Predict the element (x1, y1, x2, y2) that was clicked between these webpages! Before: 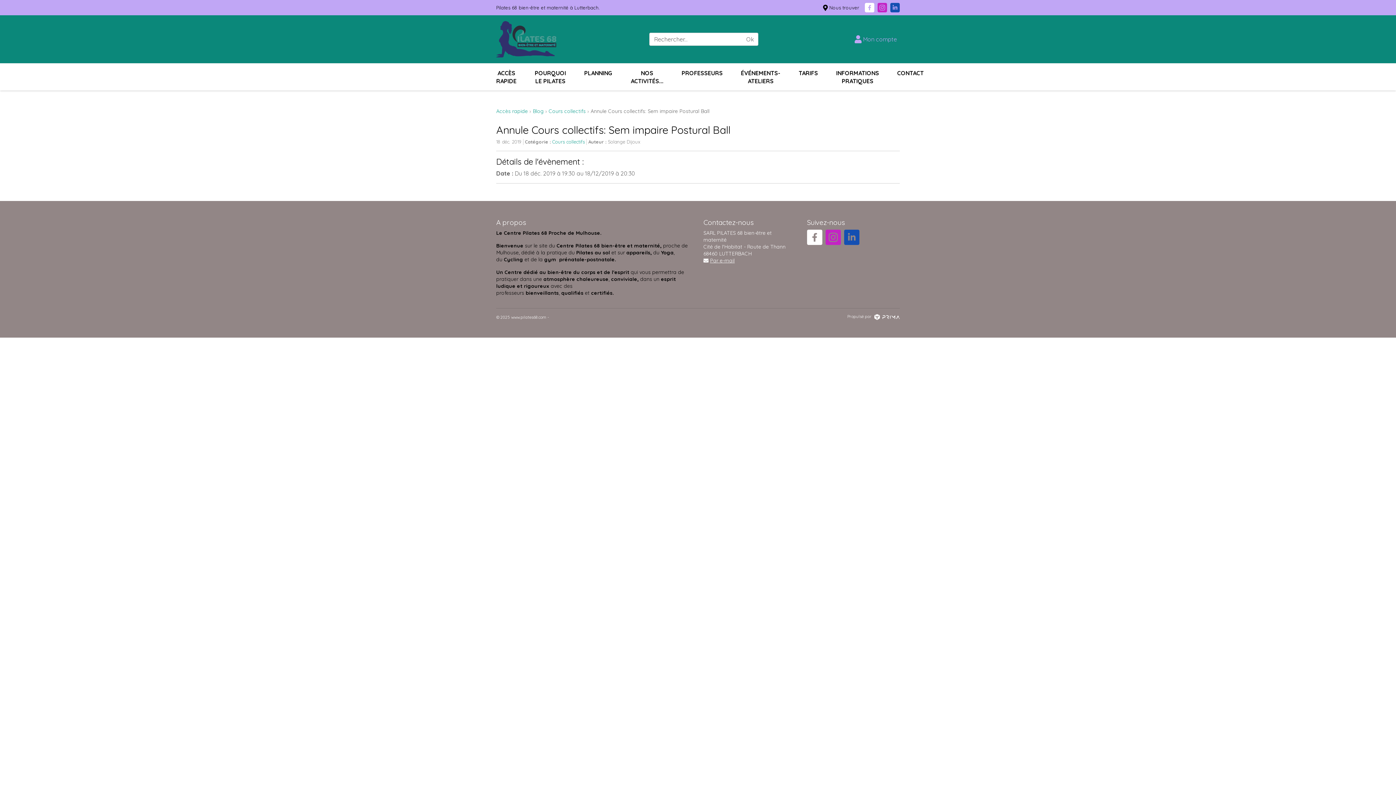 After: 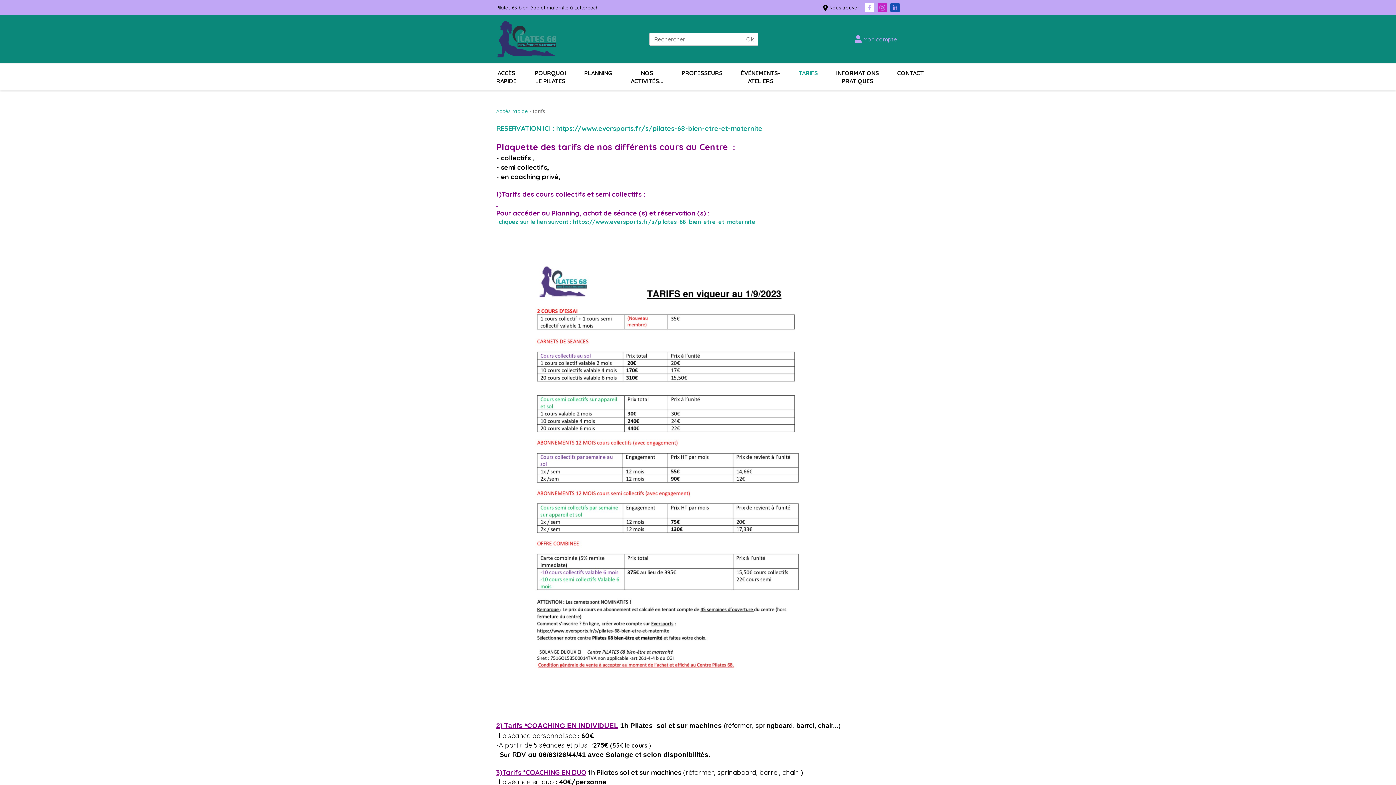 Action: bbox: (789, 63, 827, 82) label: TARIFS